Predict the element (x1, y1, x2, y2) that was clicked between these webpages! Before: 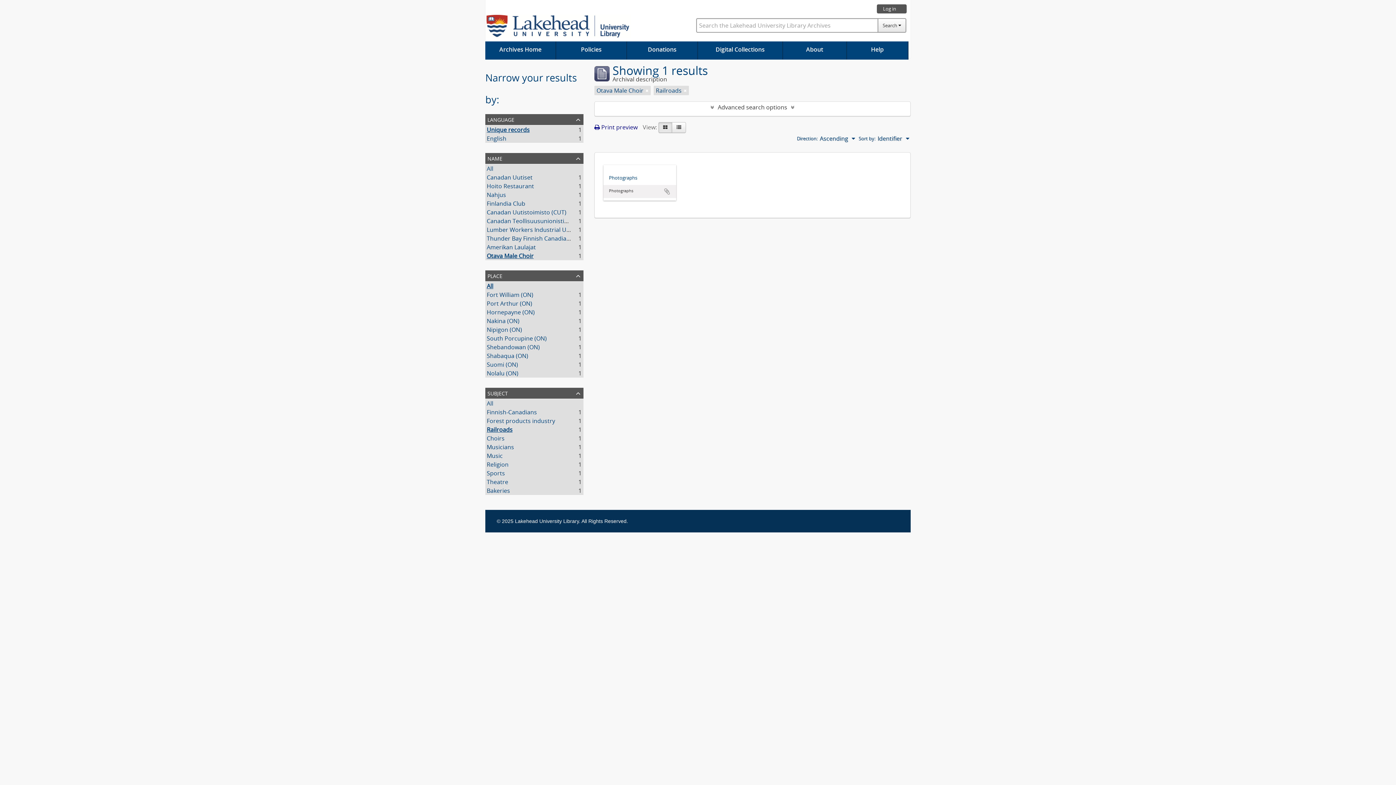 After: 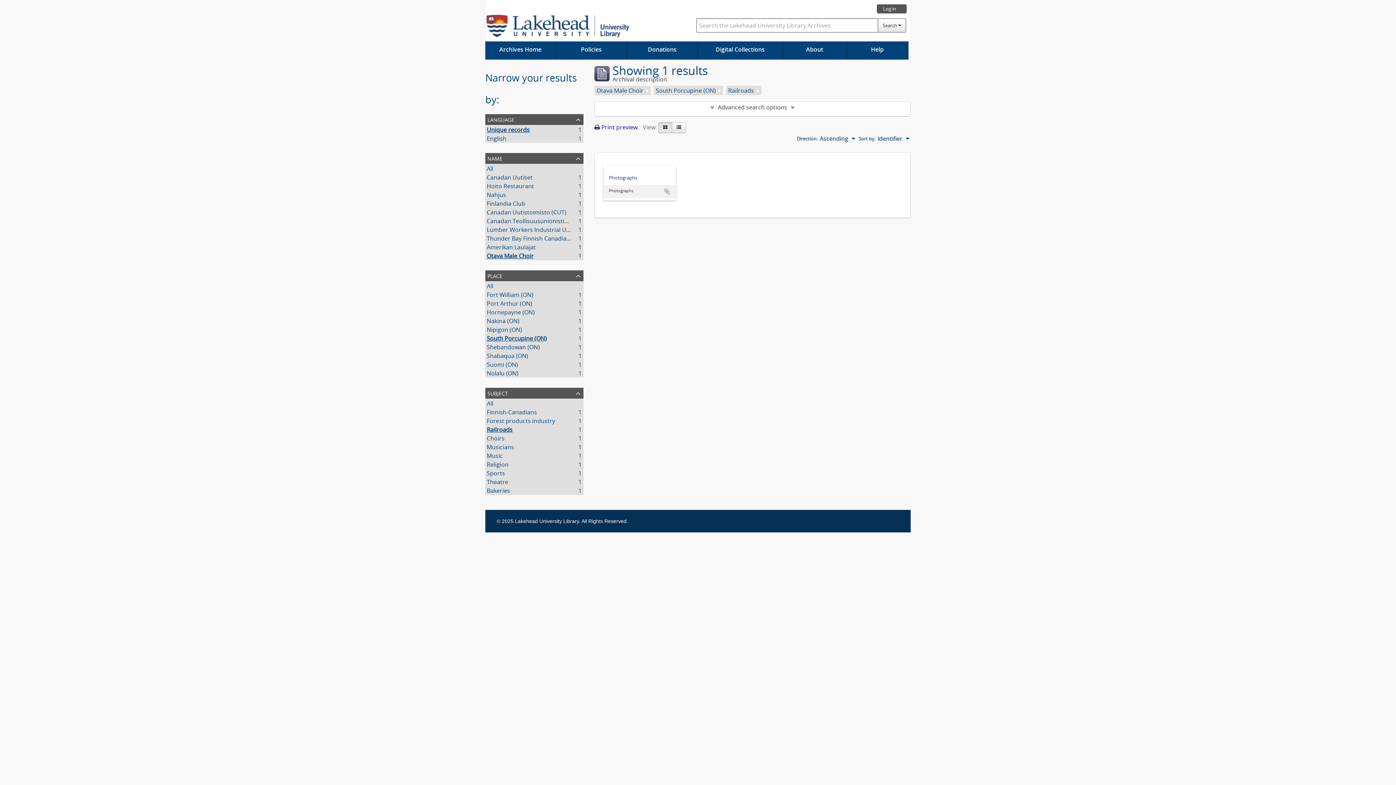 Action: label: South Porcupine (ON)
, 1 results bbox: (486, 334, 546, 342)